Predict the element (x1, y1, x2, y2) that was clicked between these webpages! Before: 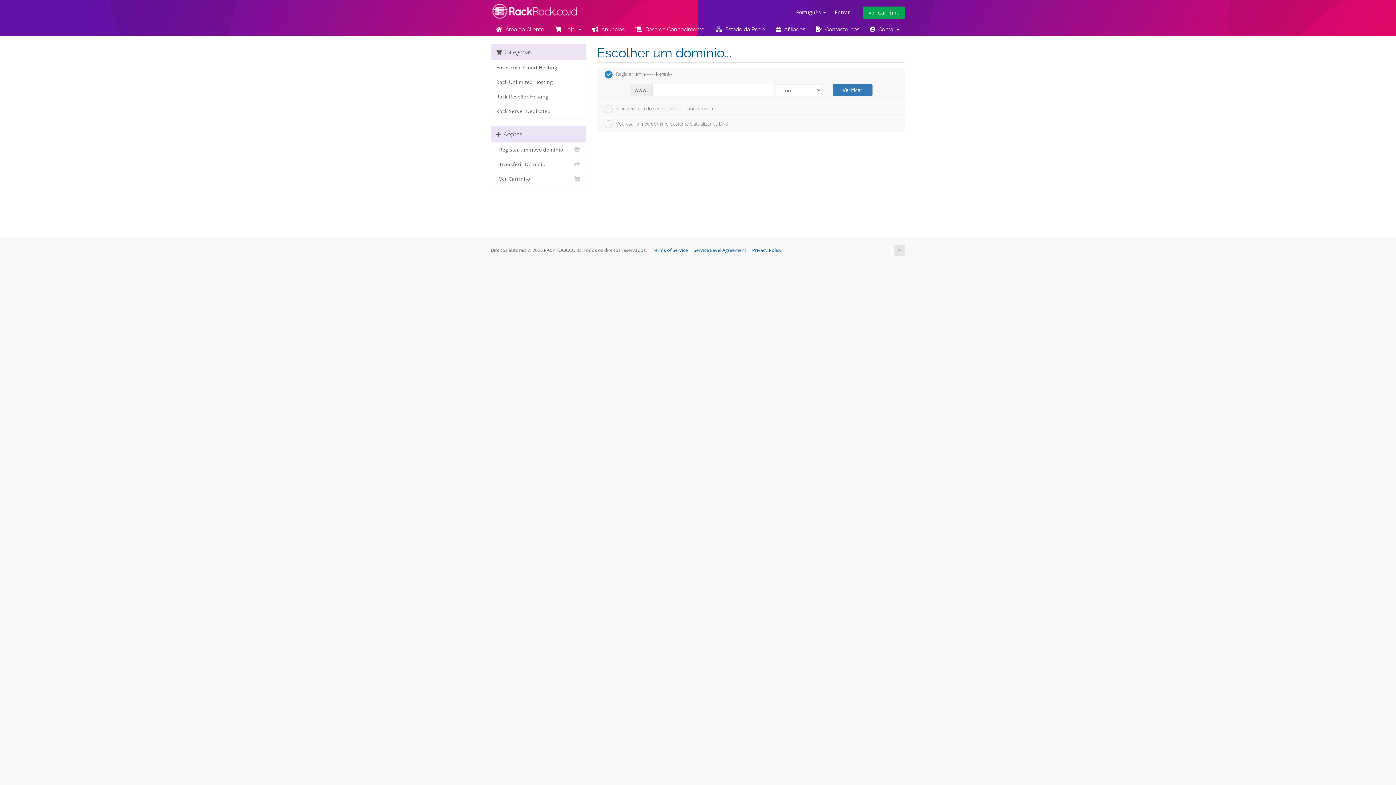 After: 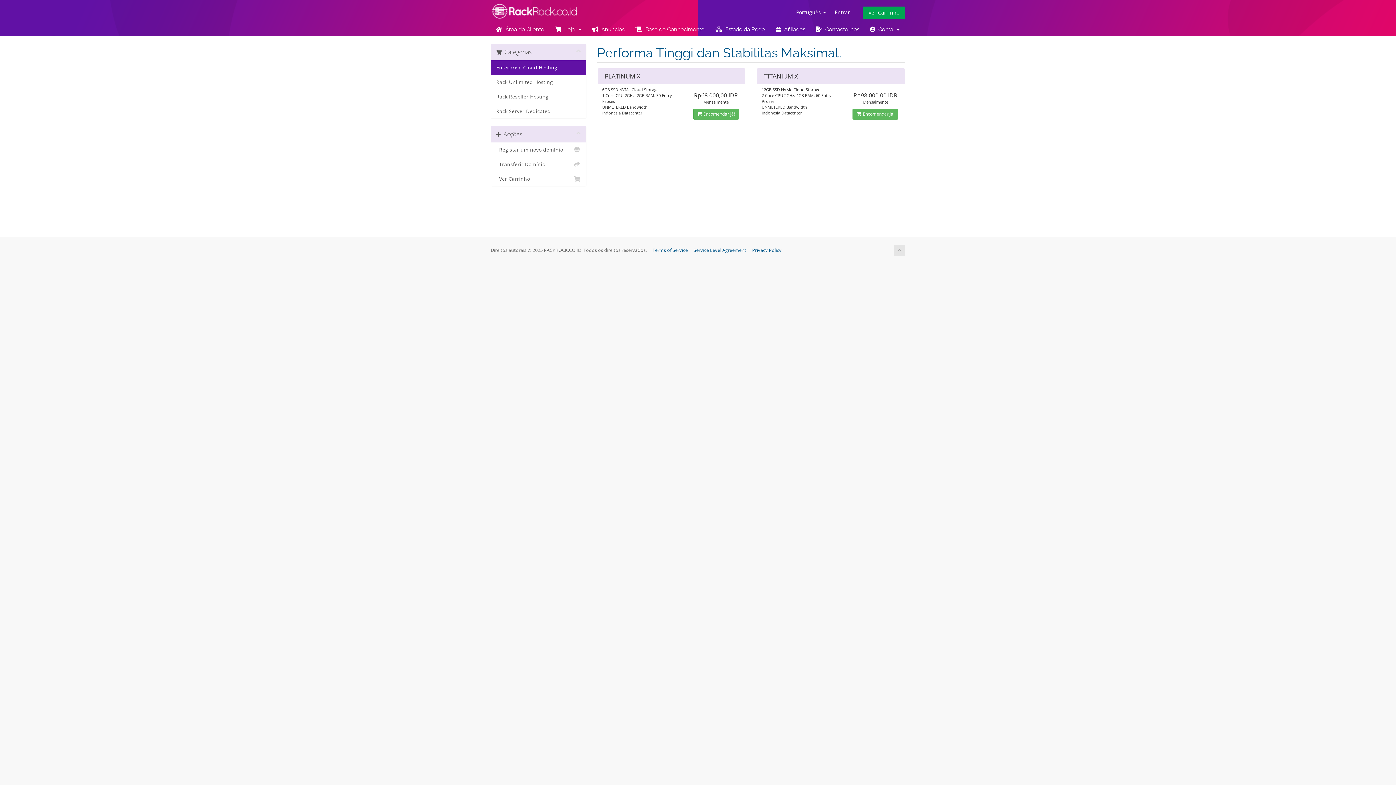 Action: bbox: (490, 60, 586, 75) label: Enterprise Cloud Hosting